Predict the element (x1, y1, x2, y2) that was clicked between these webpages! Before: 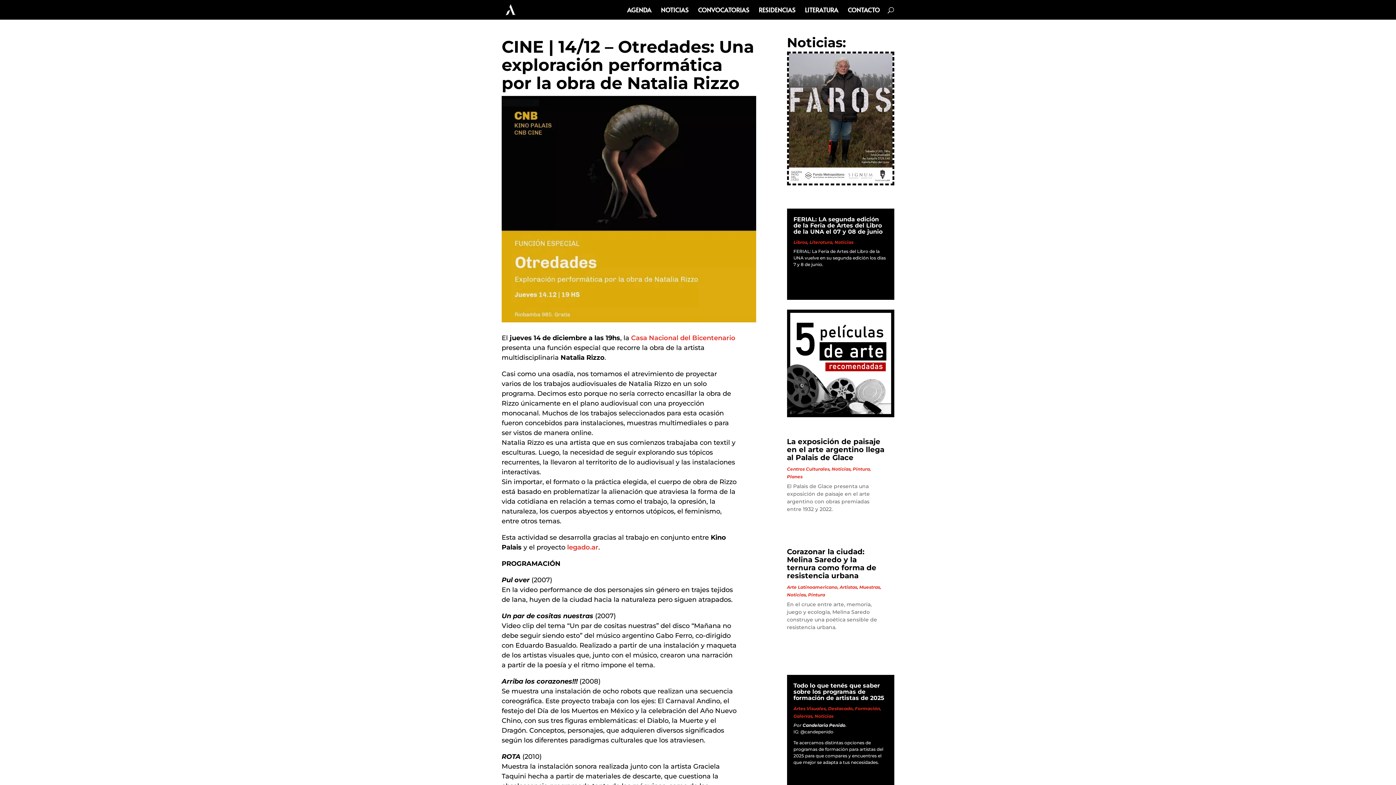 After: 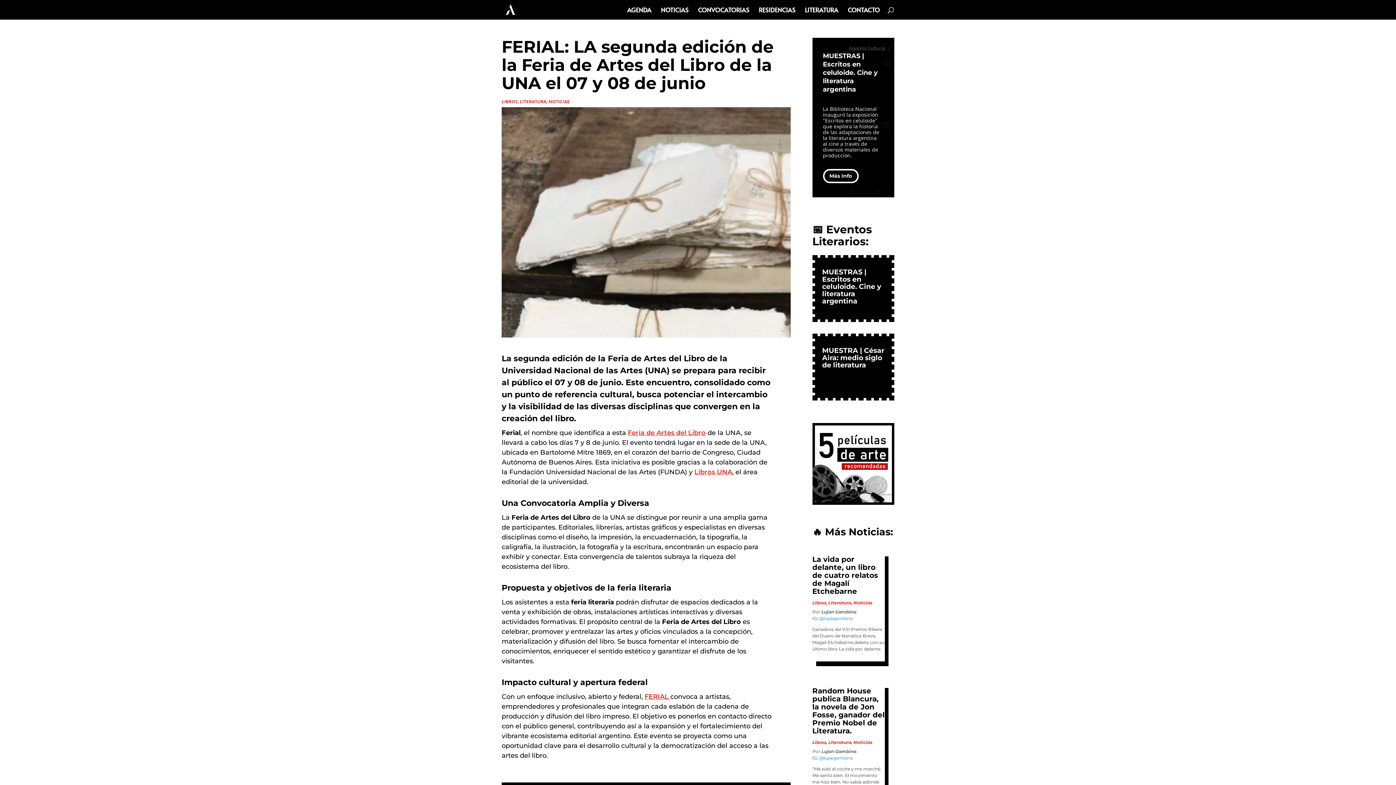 Action: label: FERIAL: LA segunda edición de la Feria de Artes del Libro de la UNA el 07 y 08 de junio bbox: (793, 215, 882, 235)